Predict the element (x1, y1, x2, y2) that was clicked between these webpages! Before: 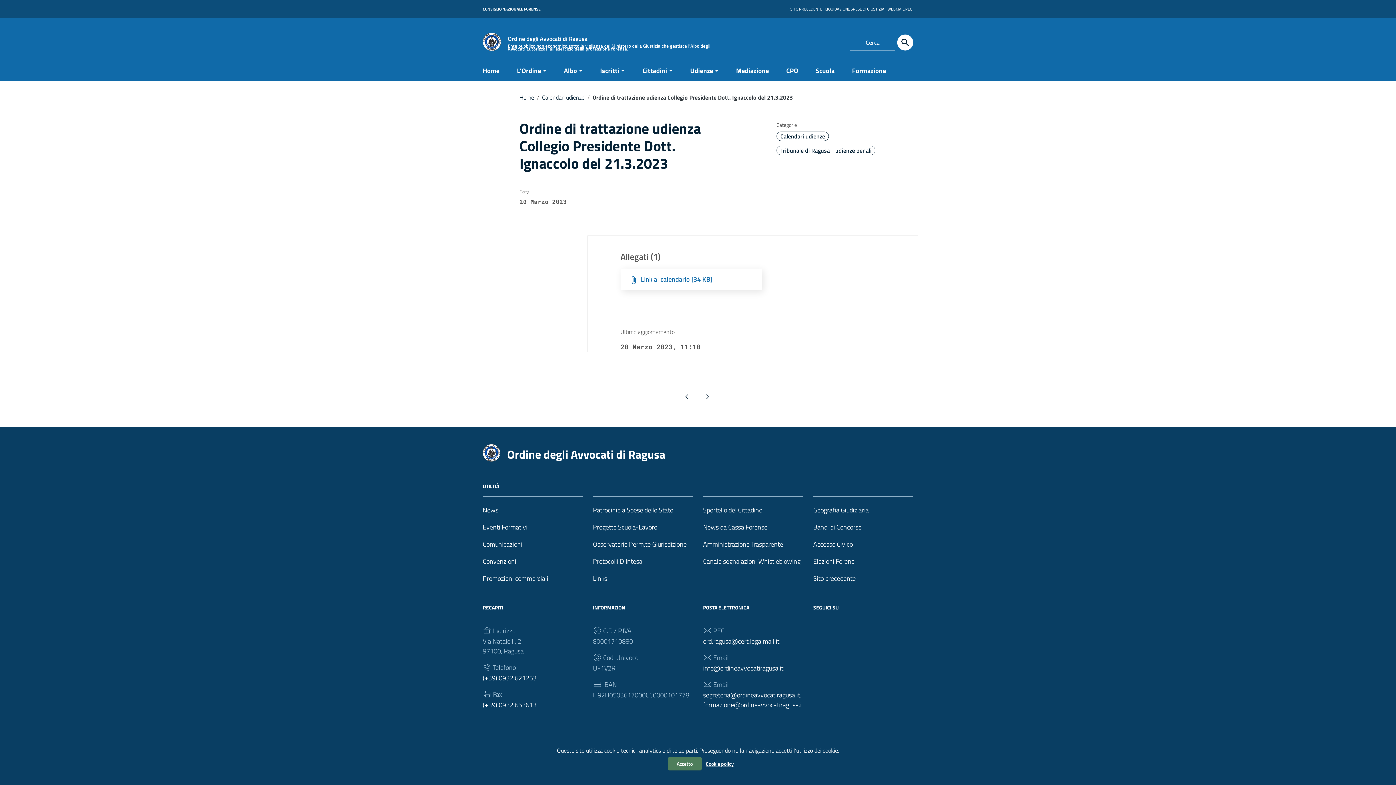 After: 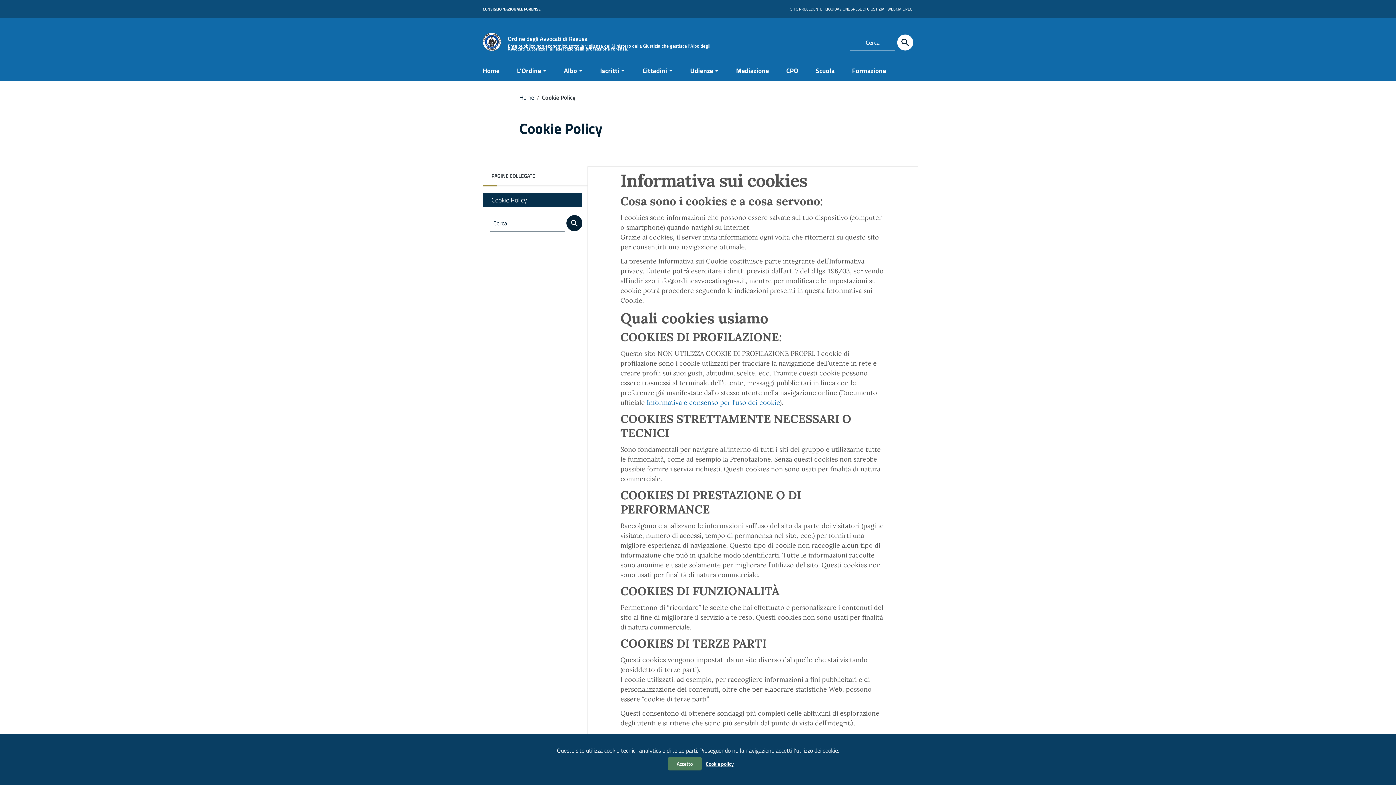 Action: bbox: (706, 757, 734, 770) label: Cookie policy